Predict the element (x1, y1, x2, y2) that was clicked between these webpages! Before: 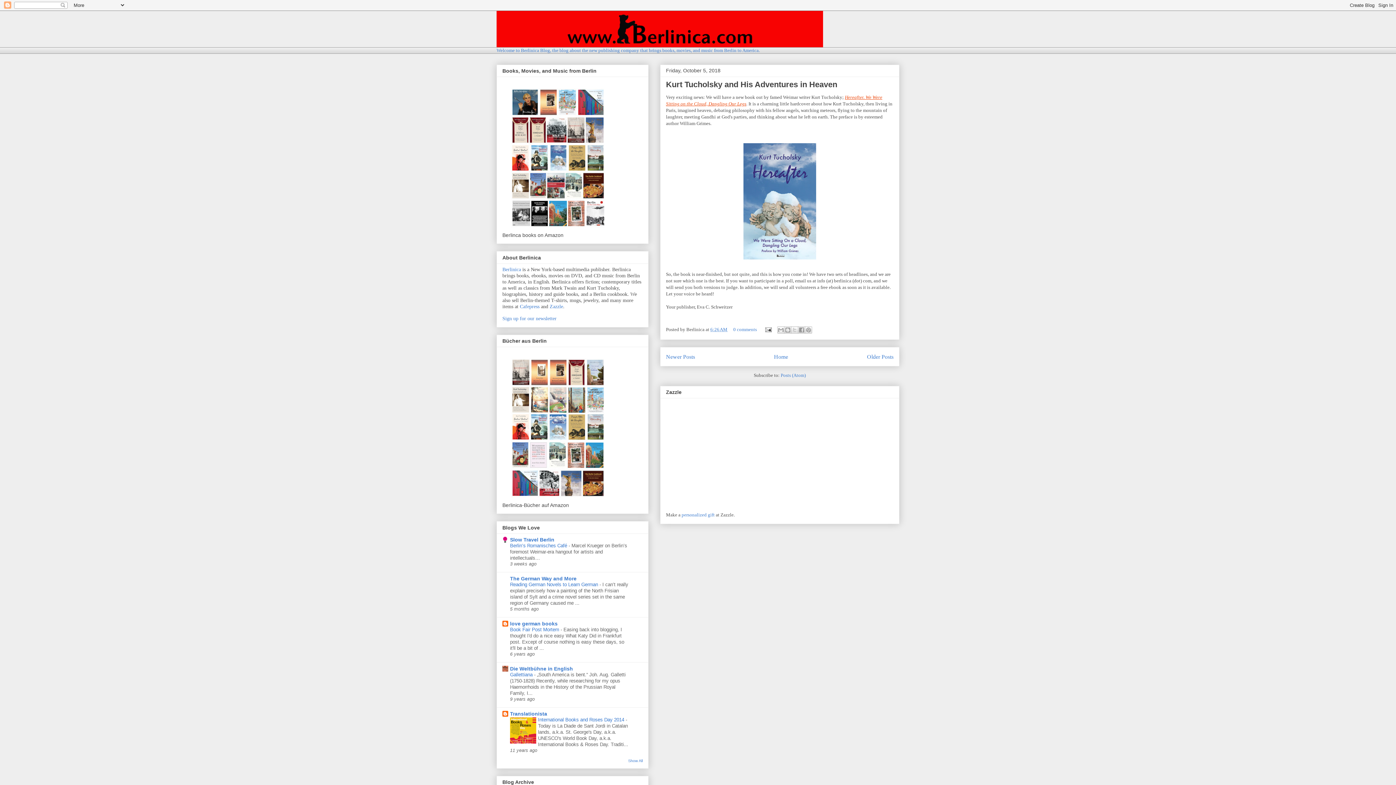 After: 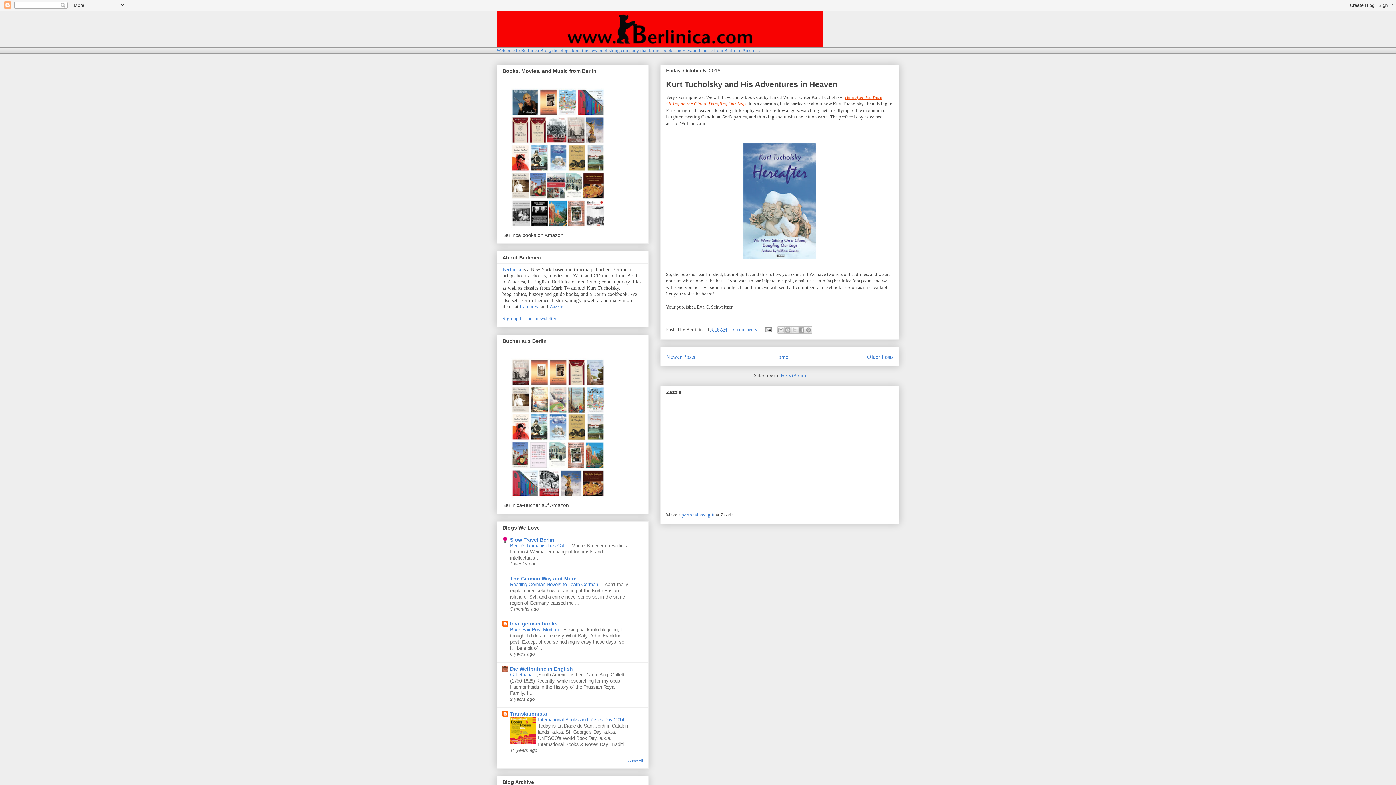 Action: label: Die Weltbühne in English bbox: (510, 666, 573, 671)